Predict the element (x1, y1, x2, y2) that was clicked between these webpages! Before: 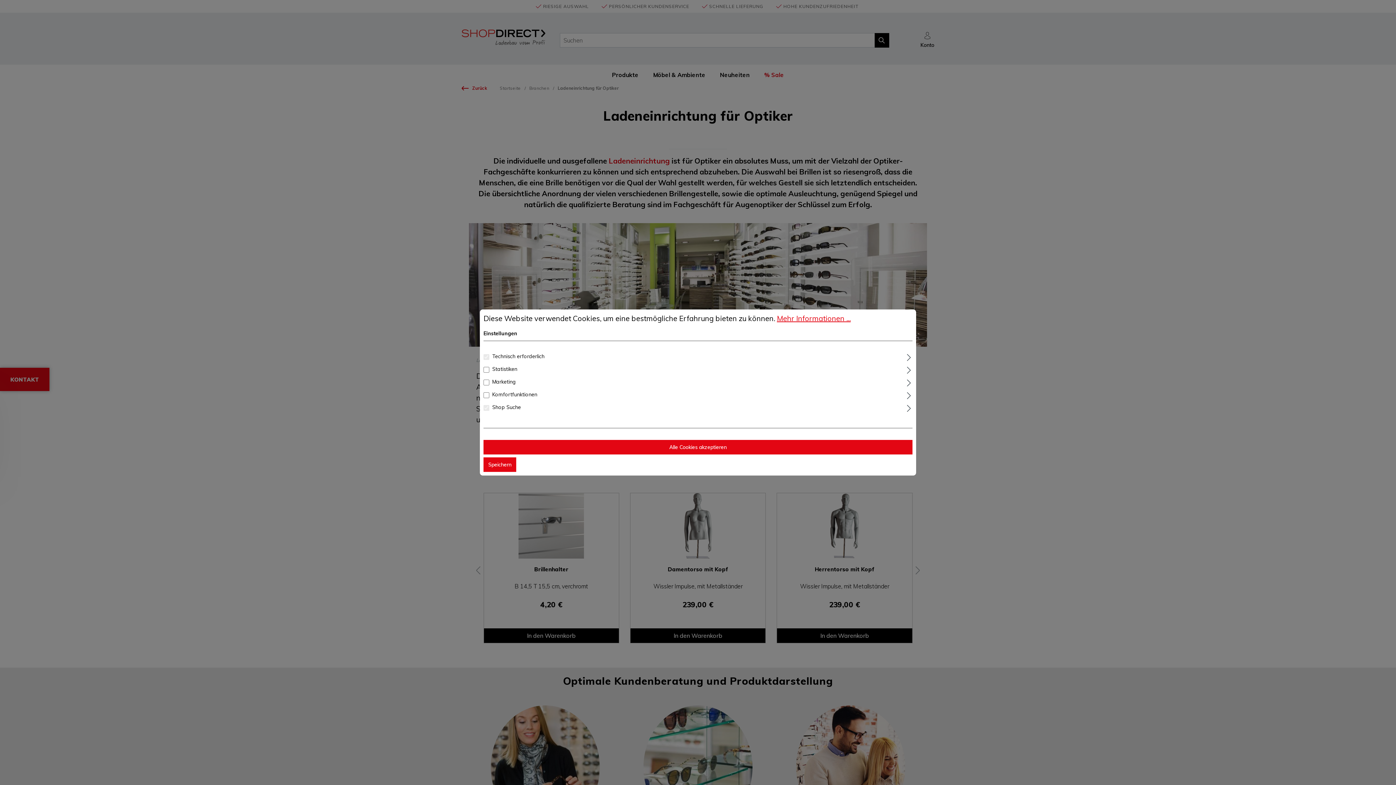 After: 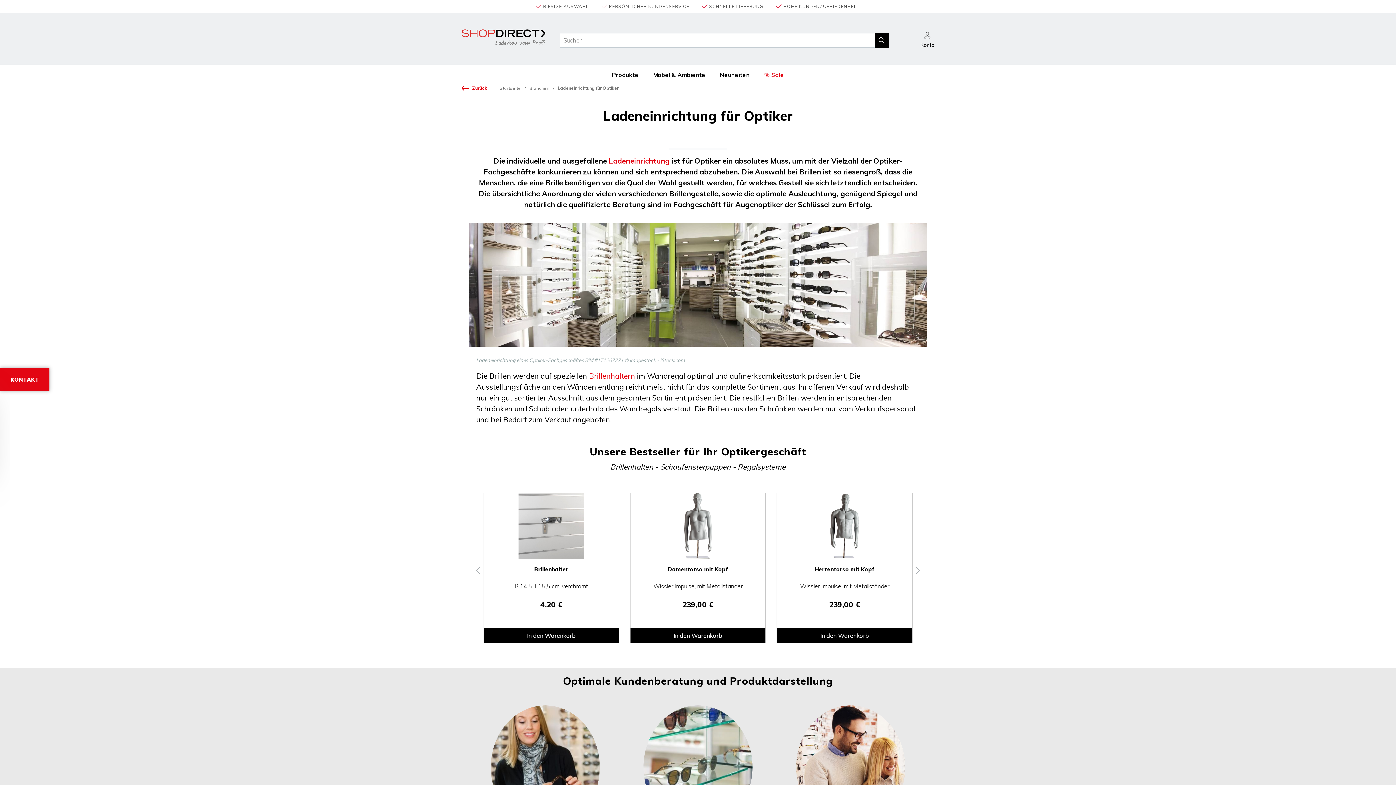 Action: label: Speichern bbox: (483, 457, 516, 472)